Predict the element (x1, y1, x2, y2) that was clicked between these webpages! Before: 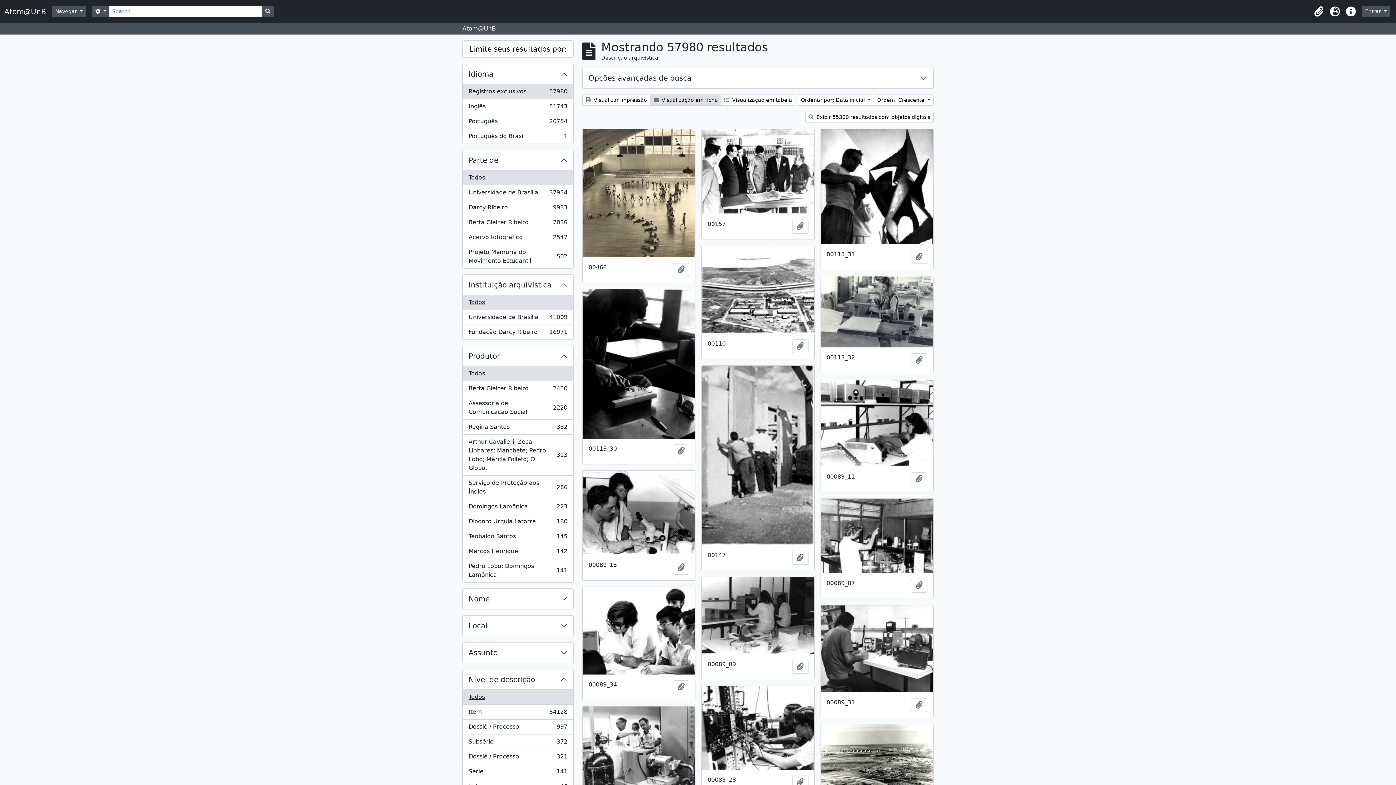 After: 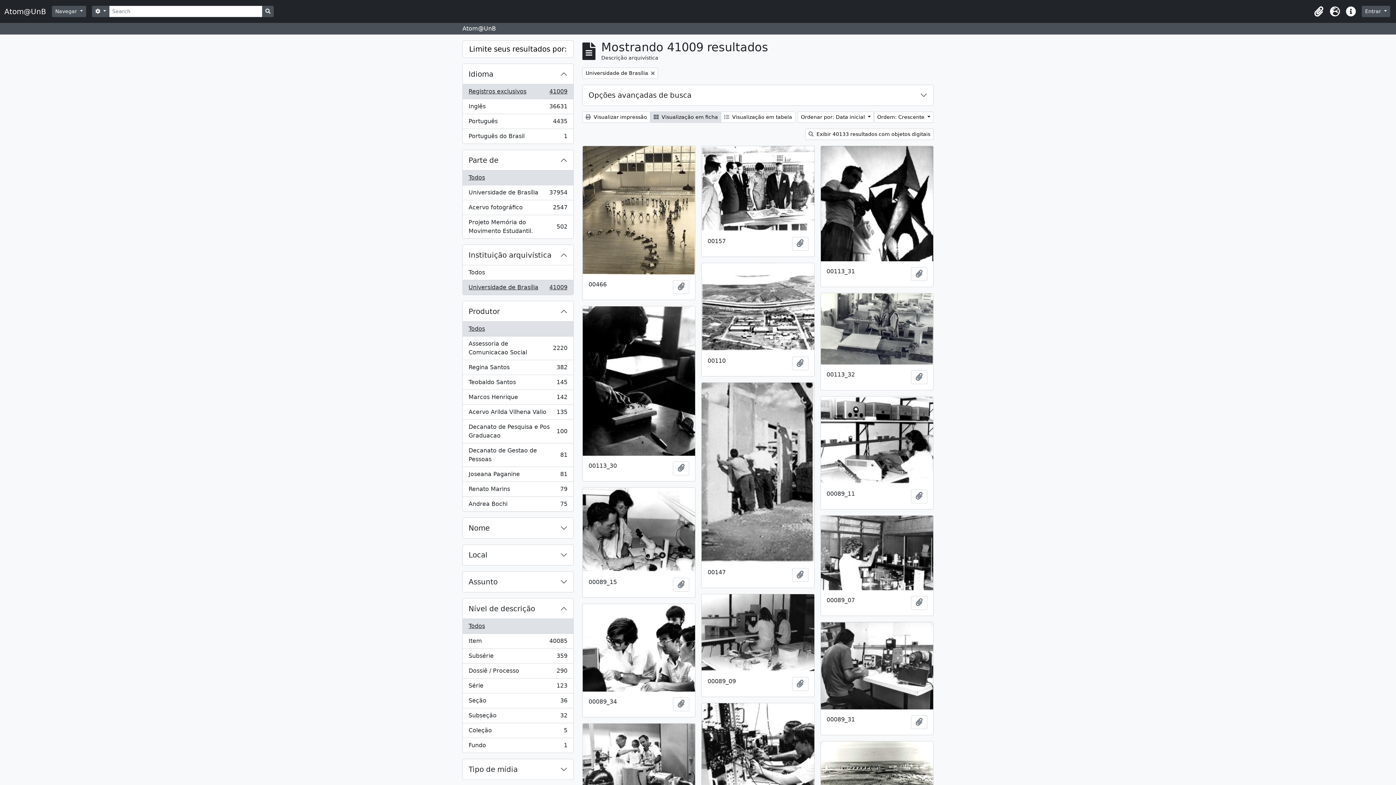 Action: label: Universidade de Brasília
, 41009 resultados
41009 bbox: (462, 310, 573, 325)